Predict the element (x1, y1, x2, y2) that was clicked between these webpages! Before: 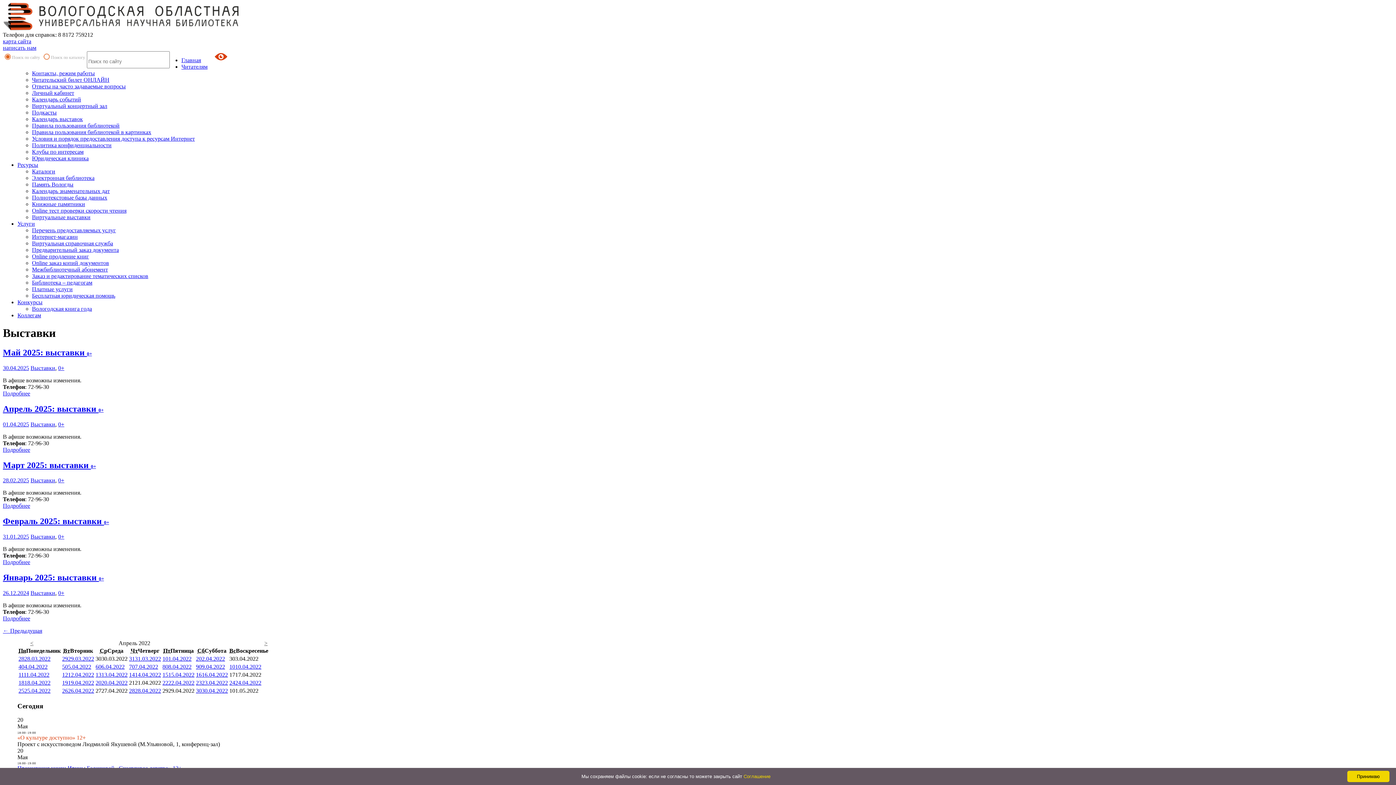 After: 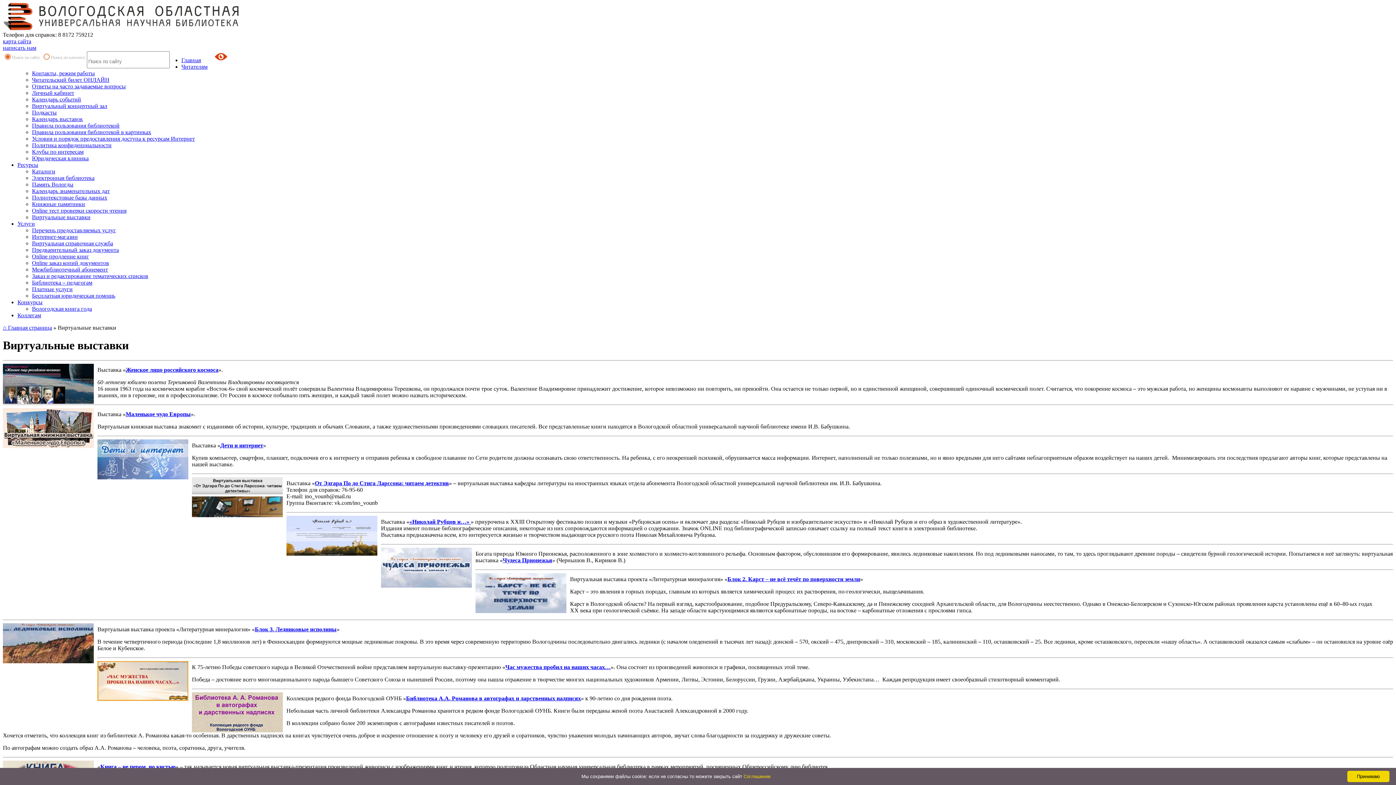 Action: label: Виртуальные выставки bbox: (32, 214, 90, 220)